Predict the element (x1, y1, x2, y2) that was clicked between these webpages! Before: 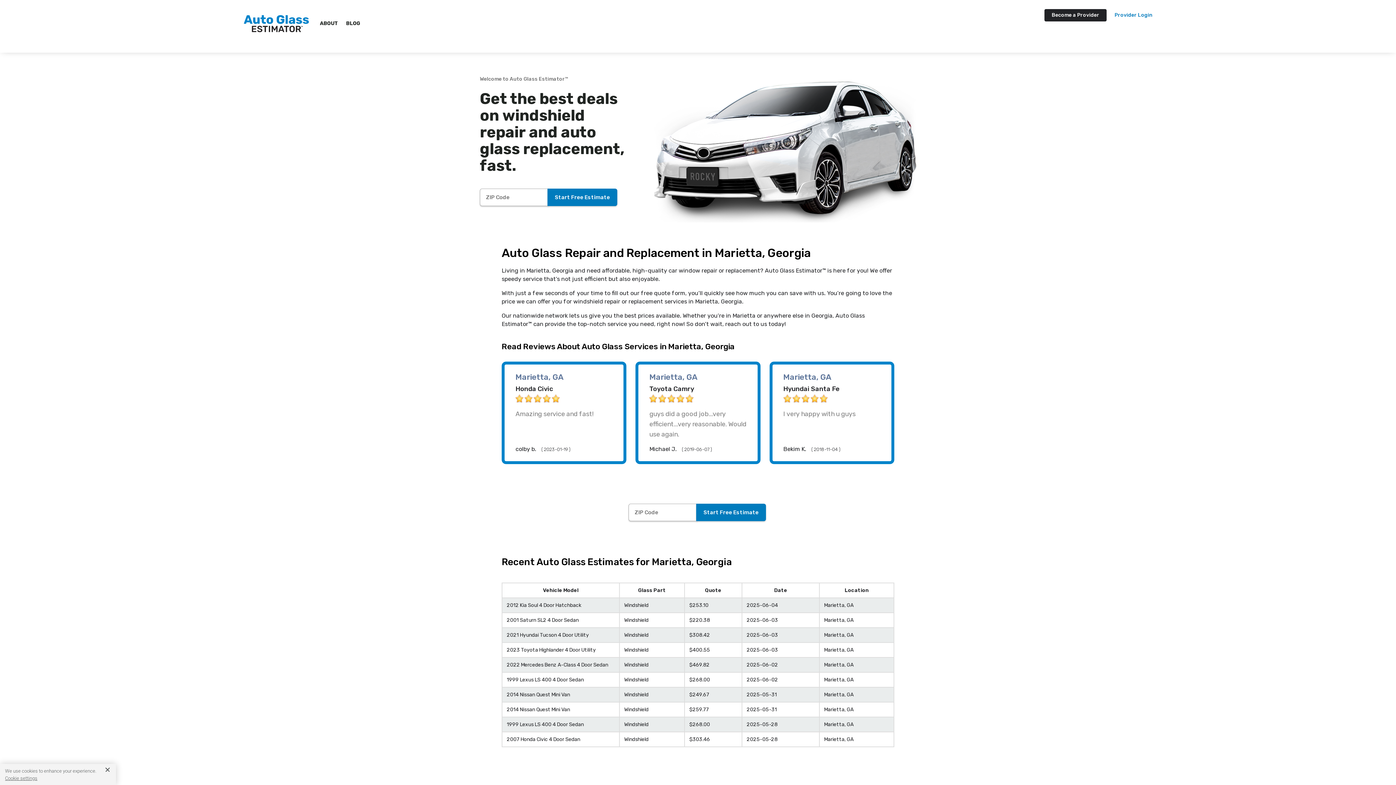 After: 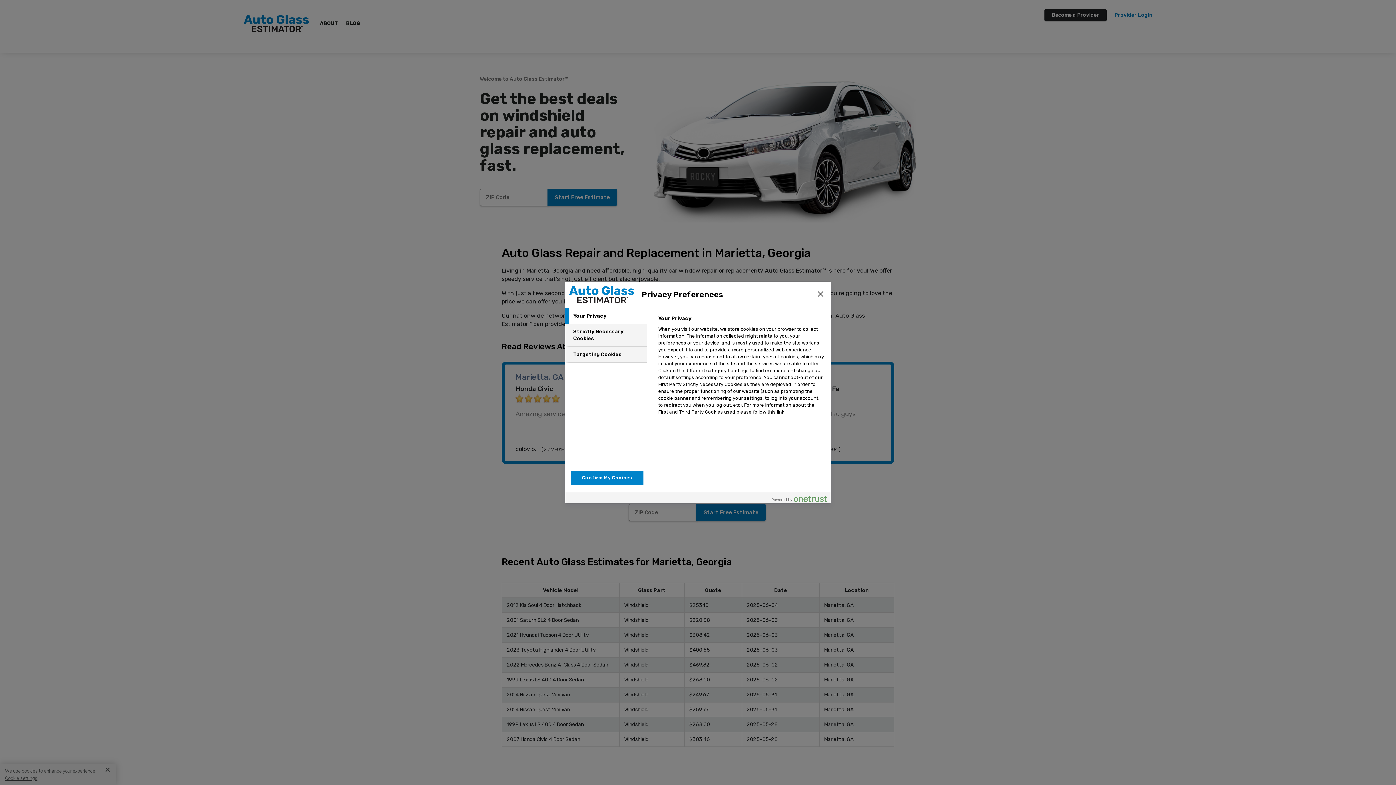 Action: label: Cookie settings bbox: (5, 776, 37, 781)